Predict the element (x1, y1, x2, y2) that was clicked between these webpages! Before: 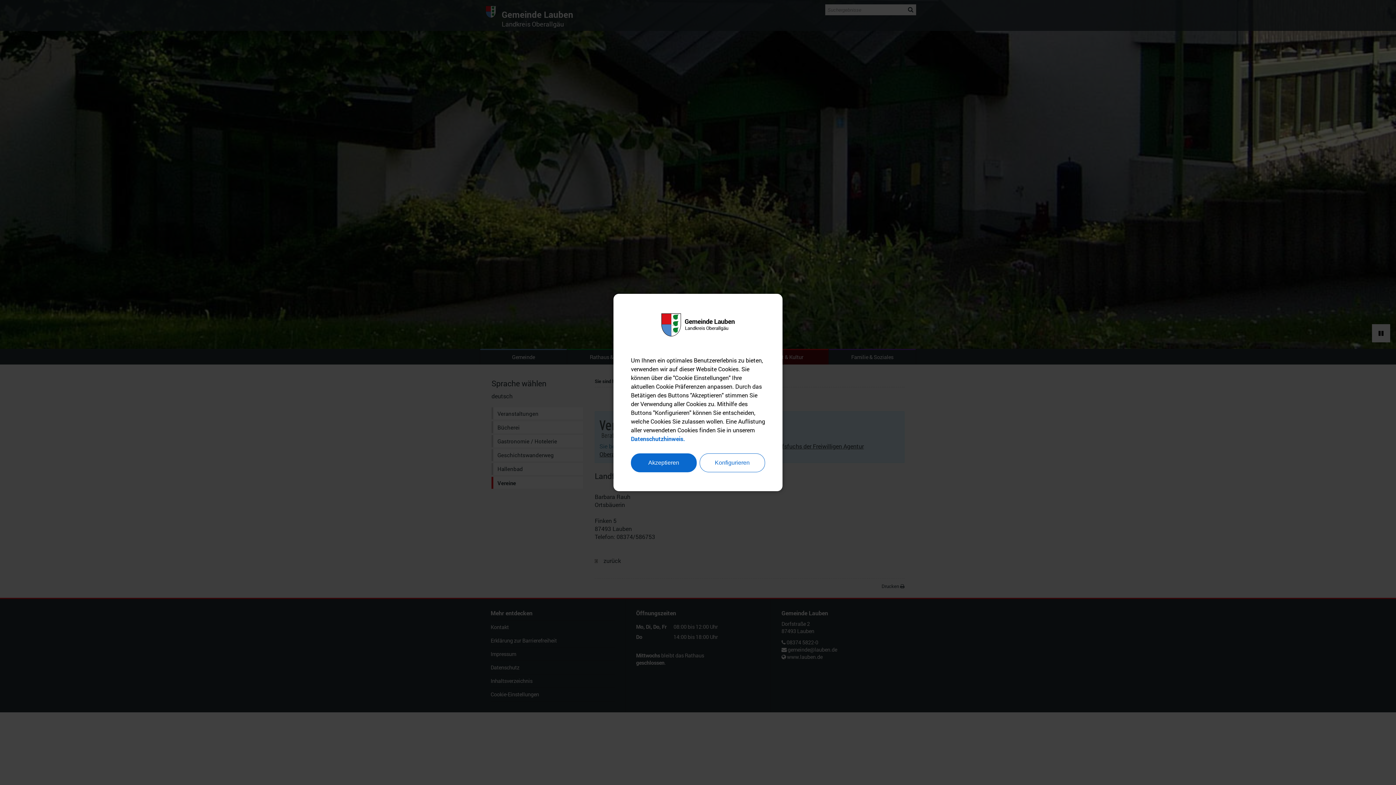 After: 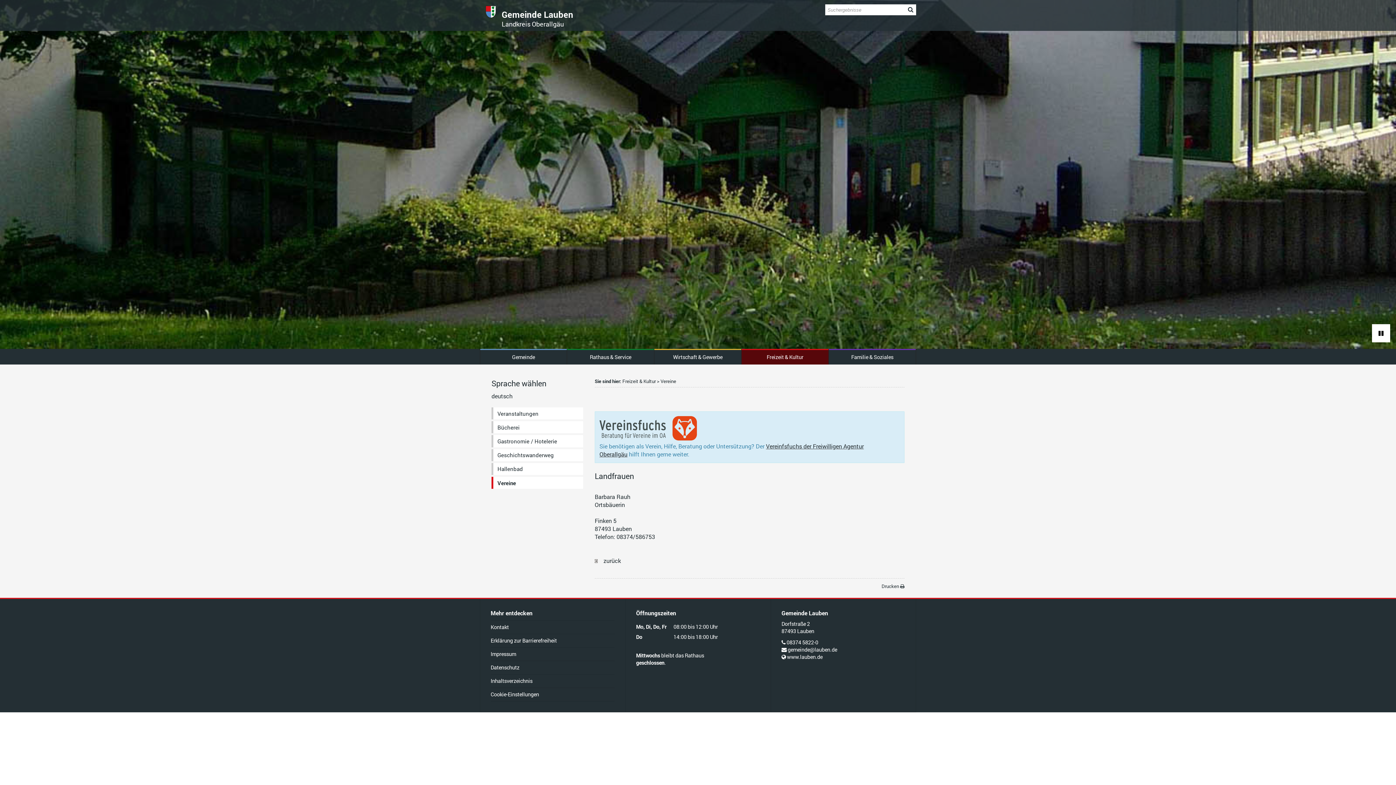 Action: label: Akzeptieren bbox: (631, 453, 696, 472)